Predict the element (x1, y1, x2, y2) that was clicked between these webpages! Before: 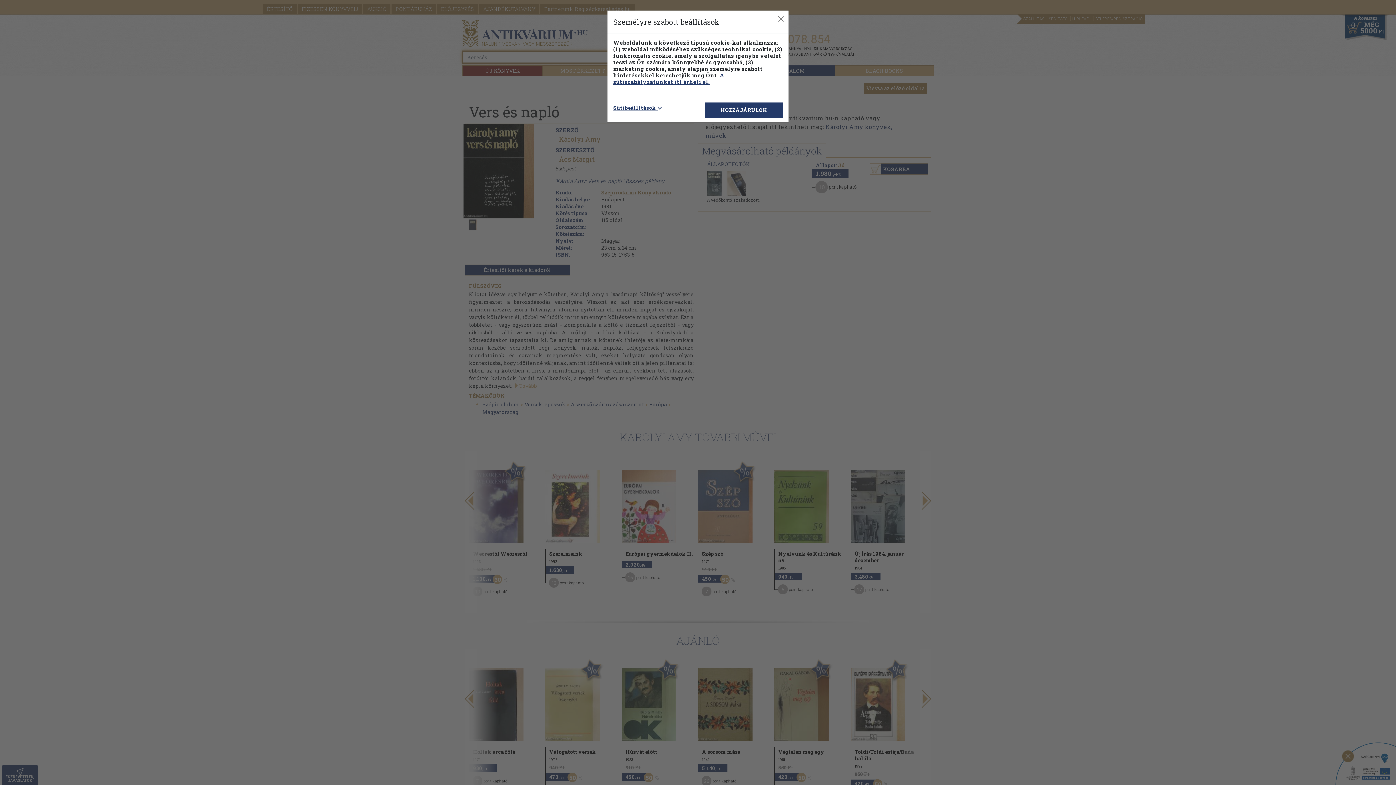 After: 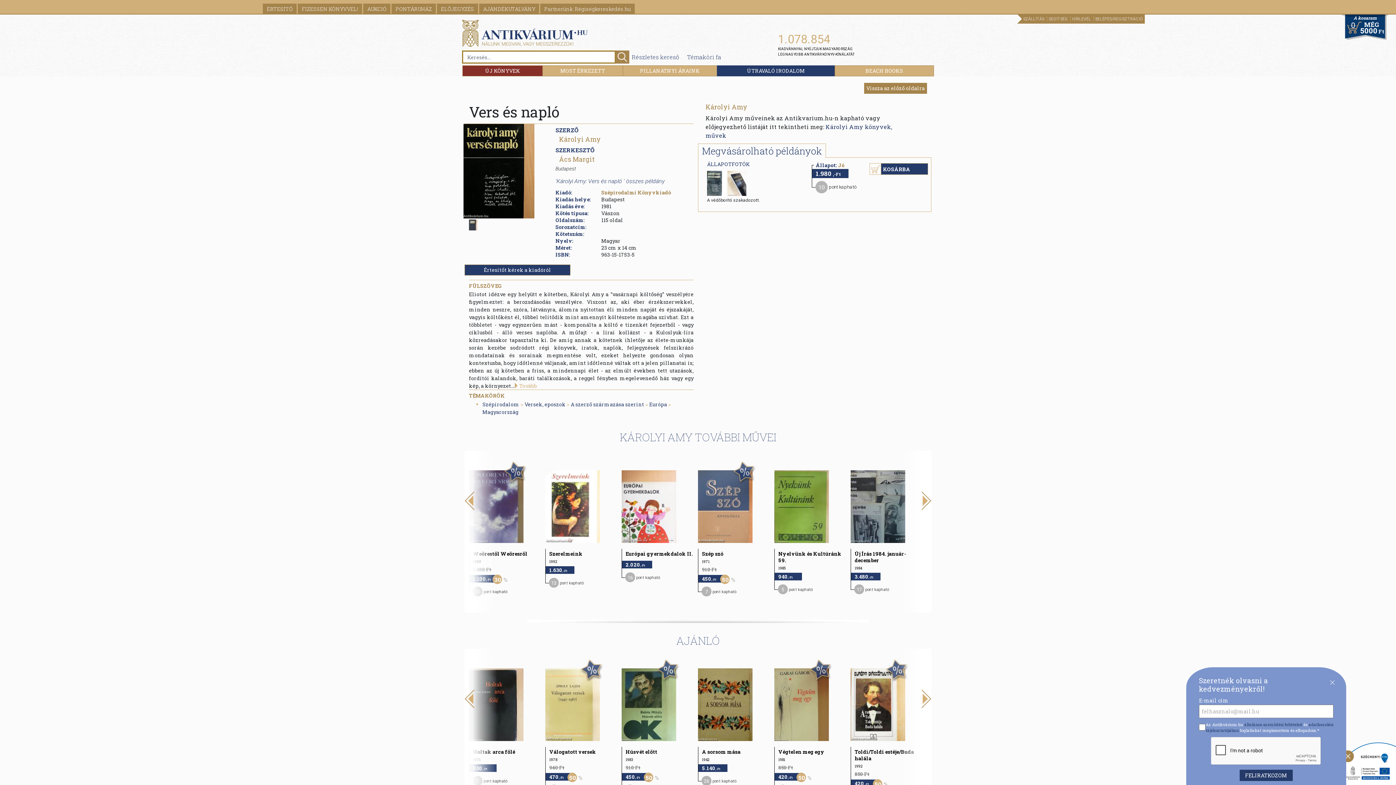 Action: bbox: (705, 102, 782, 117) label: HOZZÁJÁRULOK